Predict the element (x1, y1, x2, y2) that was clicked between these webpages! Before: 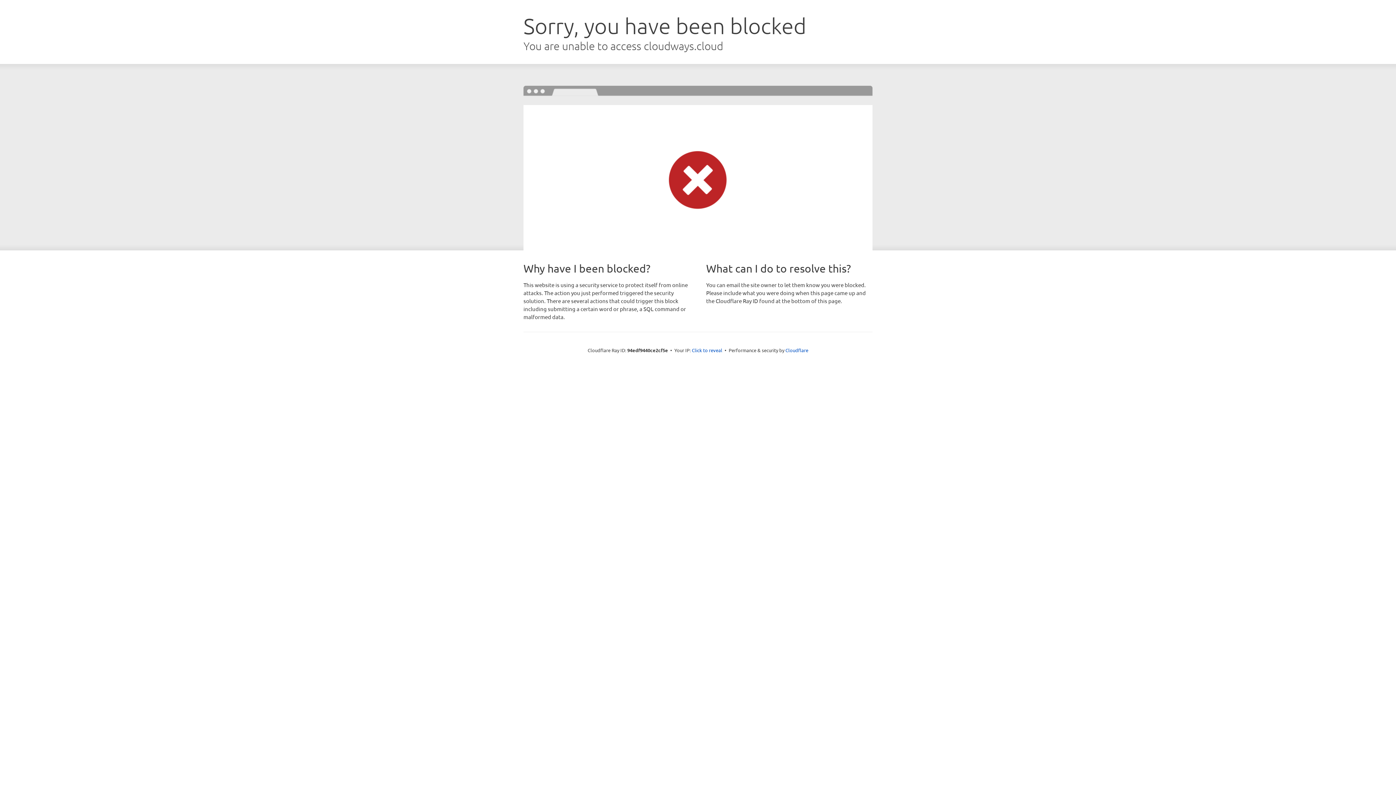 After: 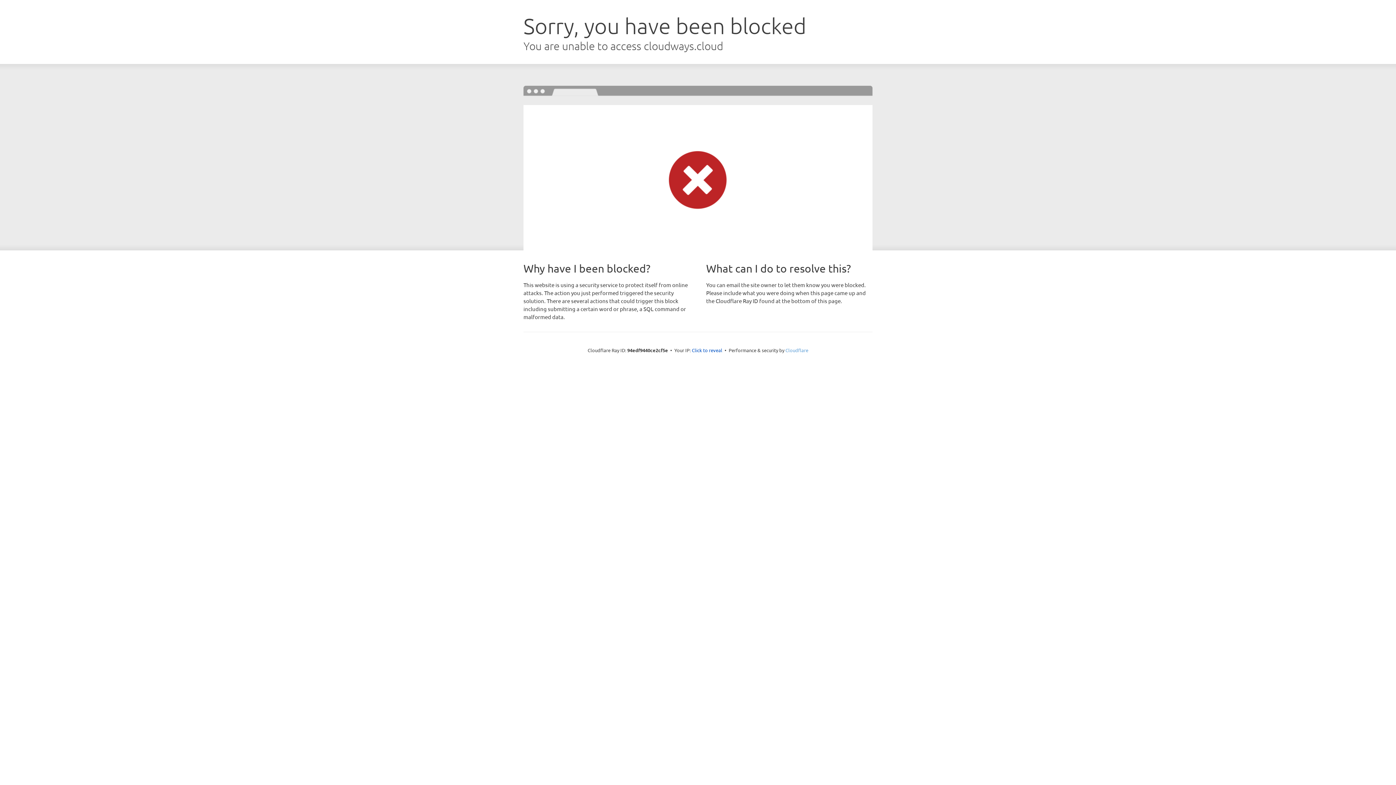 Action: label: Cloudflare bbox: (785, 347, 808, 353)